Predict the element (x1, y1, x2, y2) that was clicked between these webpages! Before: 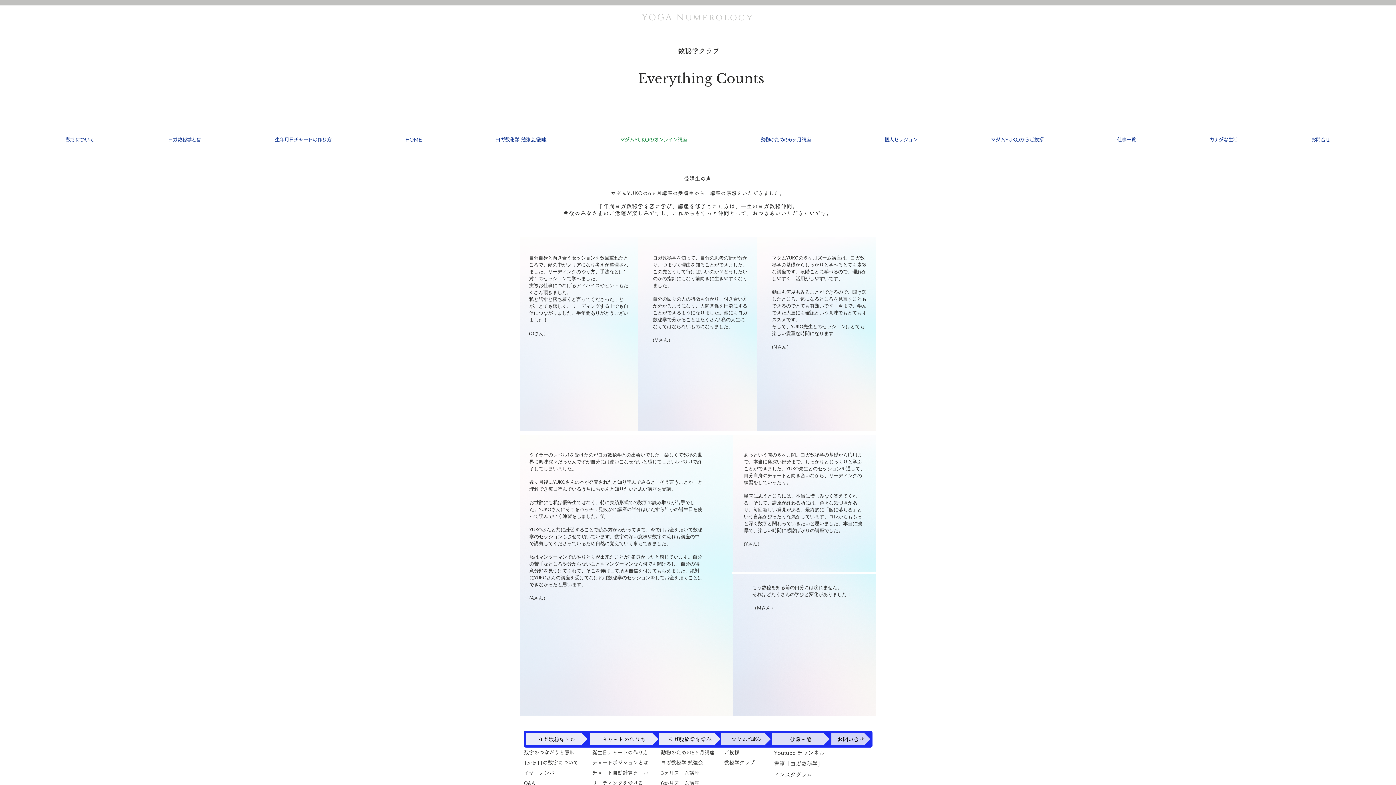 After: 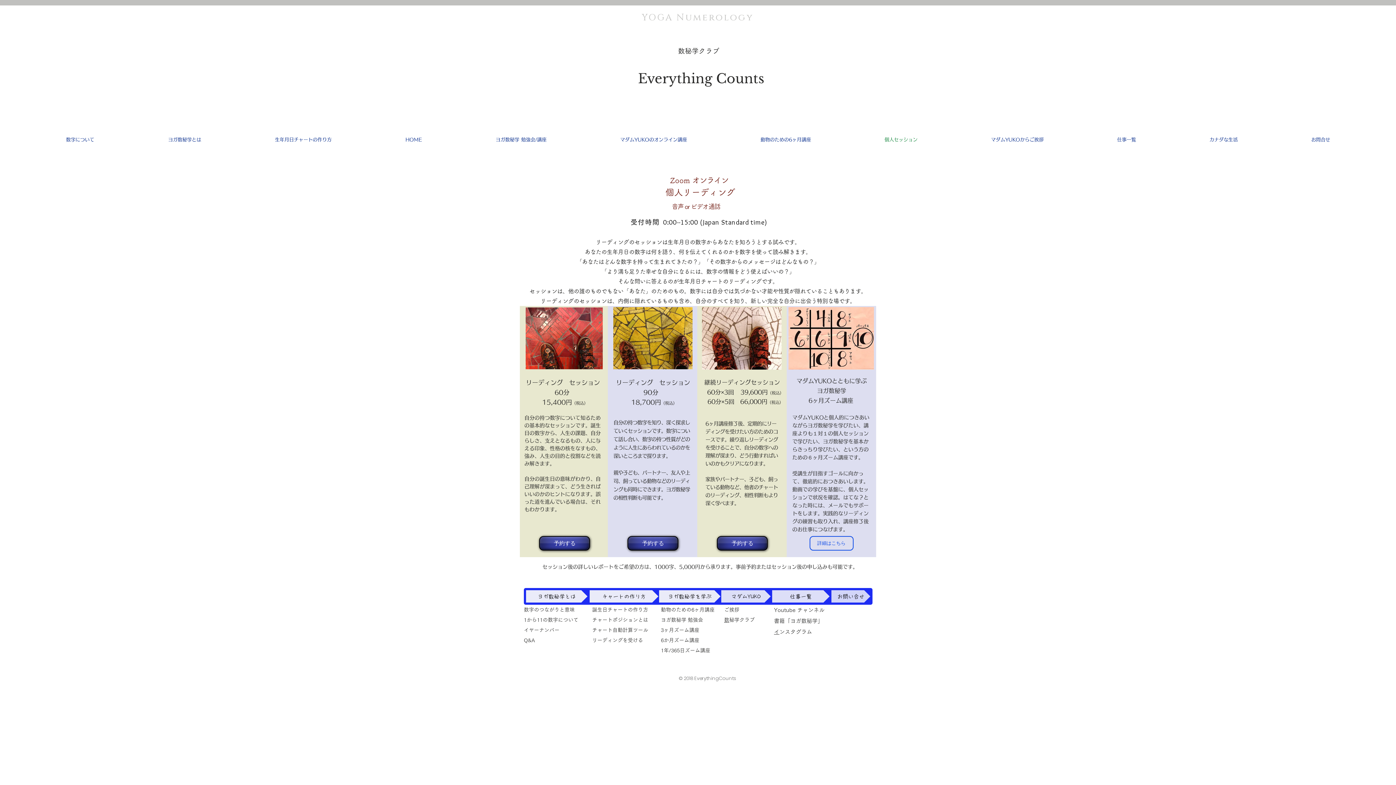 Action: bbox: (592, 780, 643, 786) label: ​リーディングを受ける